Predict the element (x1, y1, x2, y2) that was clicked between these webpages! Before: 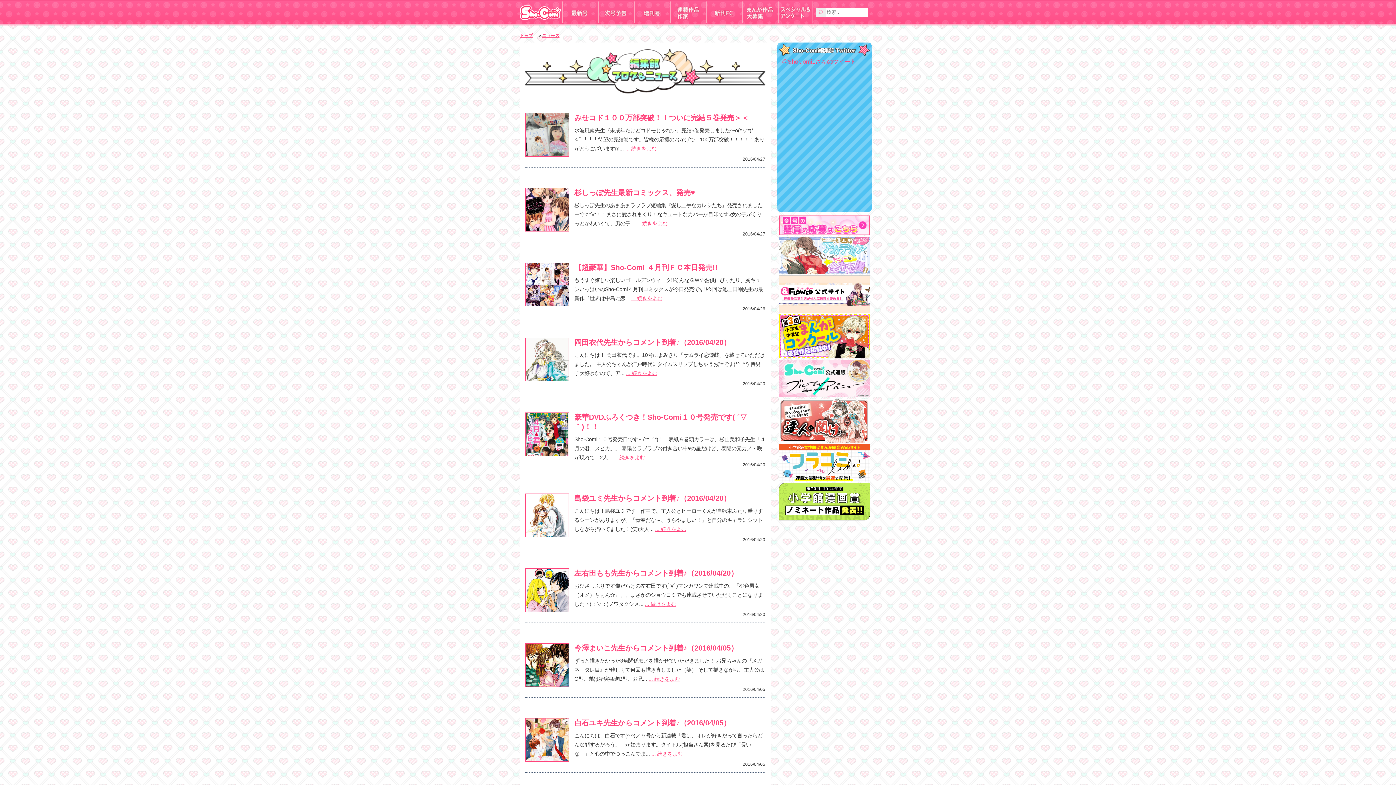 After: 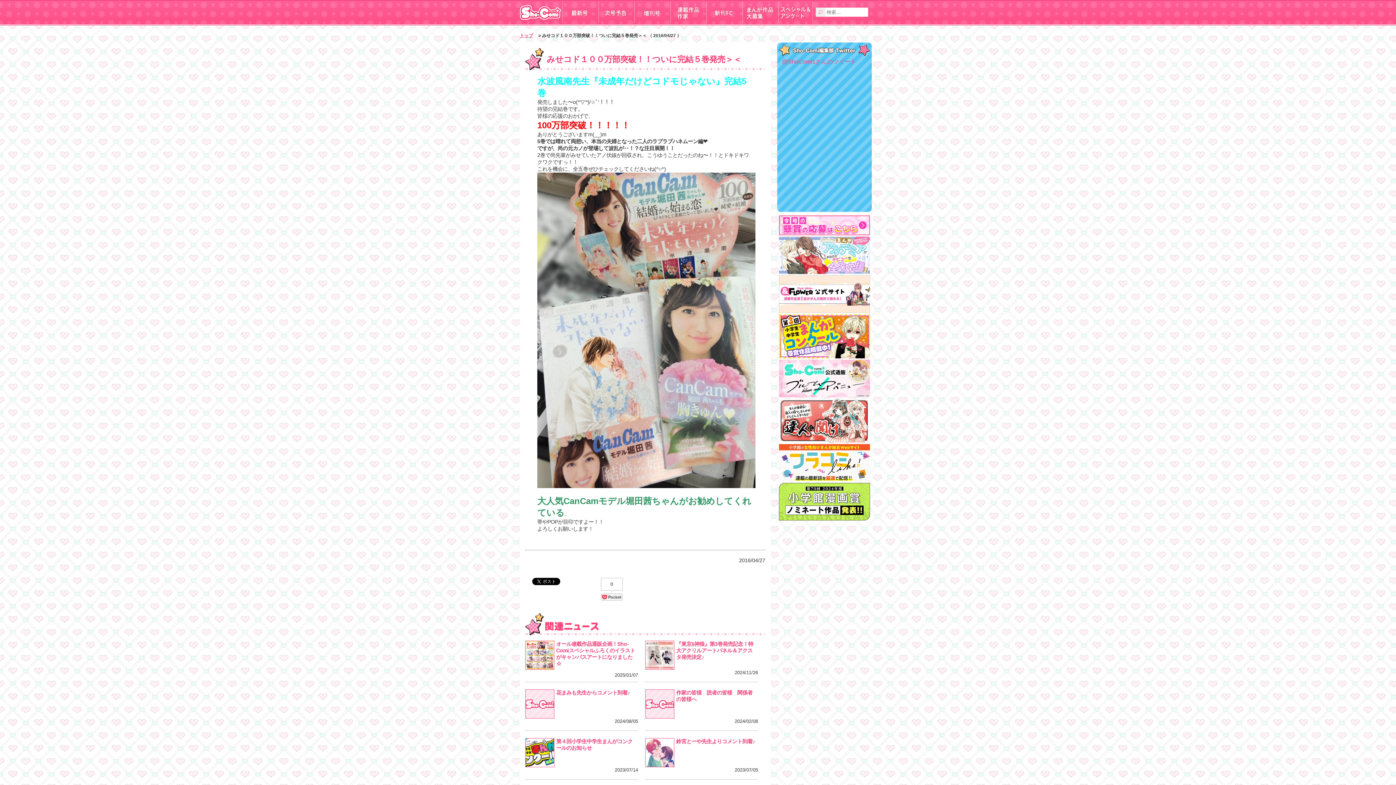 Action: bbox: (574, 113, 765, 122) label: みせコド１００万部突破！！ついに完結５巻発売＞＜